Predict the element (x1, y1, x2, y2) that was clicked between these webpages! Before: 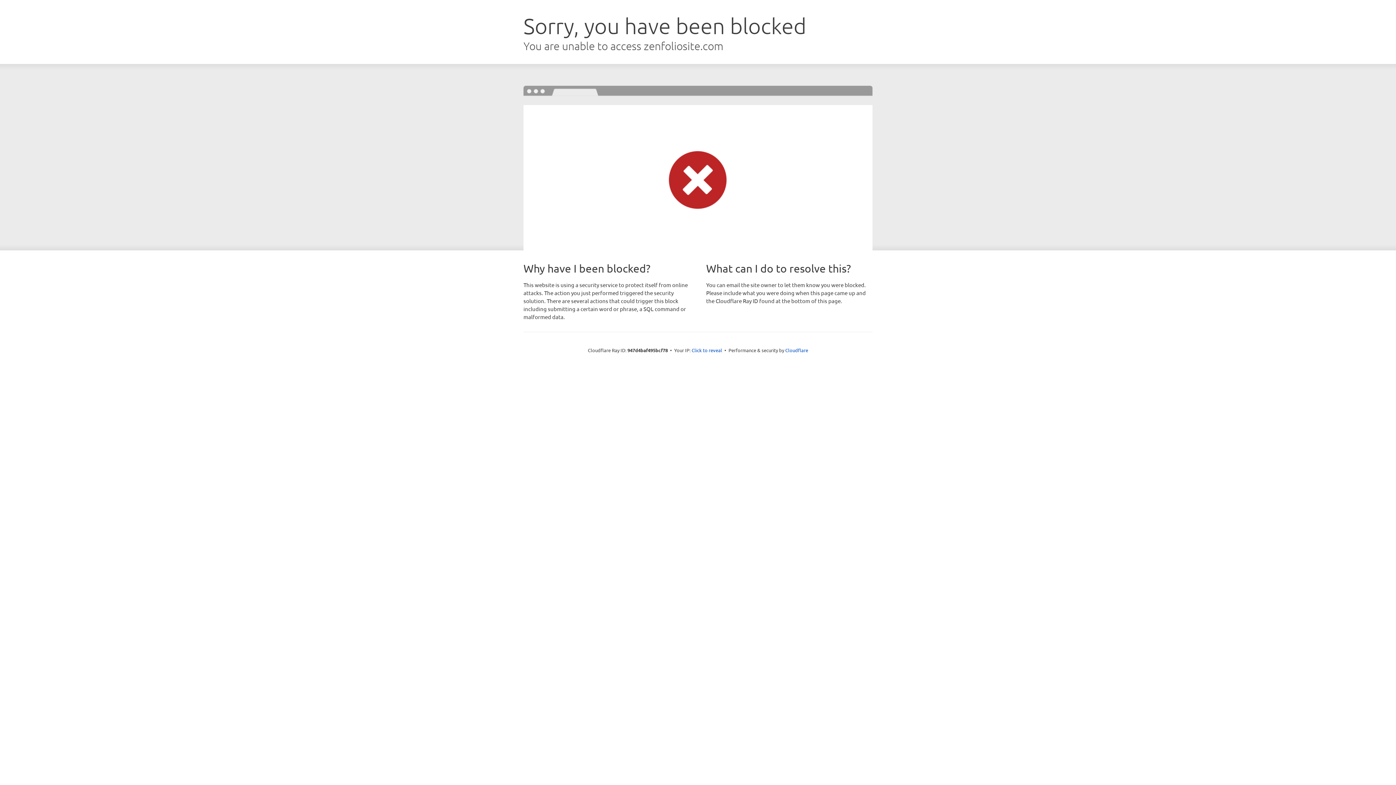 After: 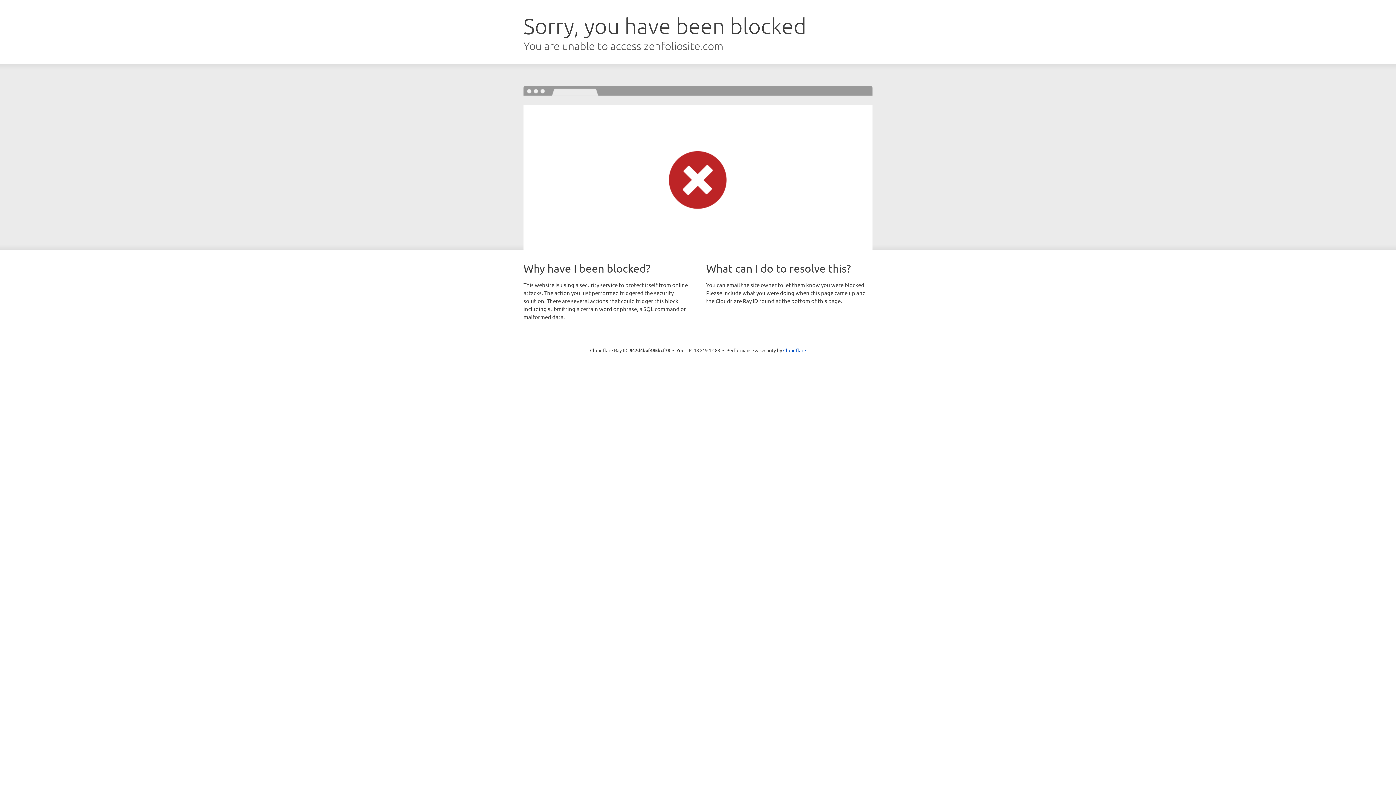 Action: label: Click to reveal bbox: (691, 346, 722, 353)